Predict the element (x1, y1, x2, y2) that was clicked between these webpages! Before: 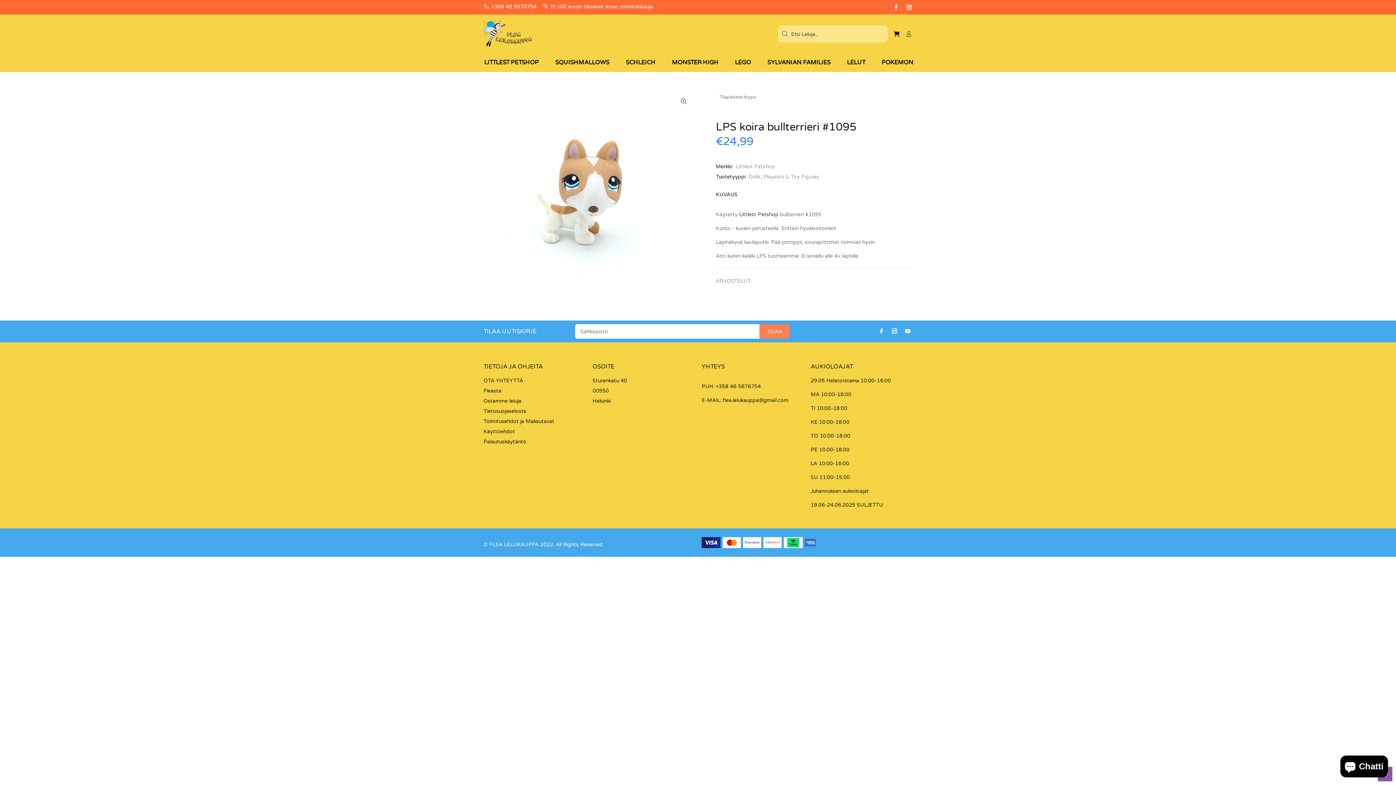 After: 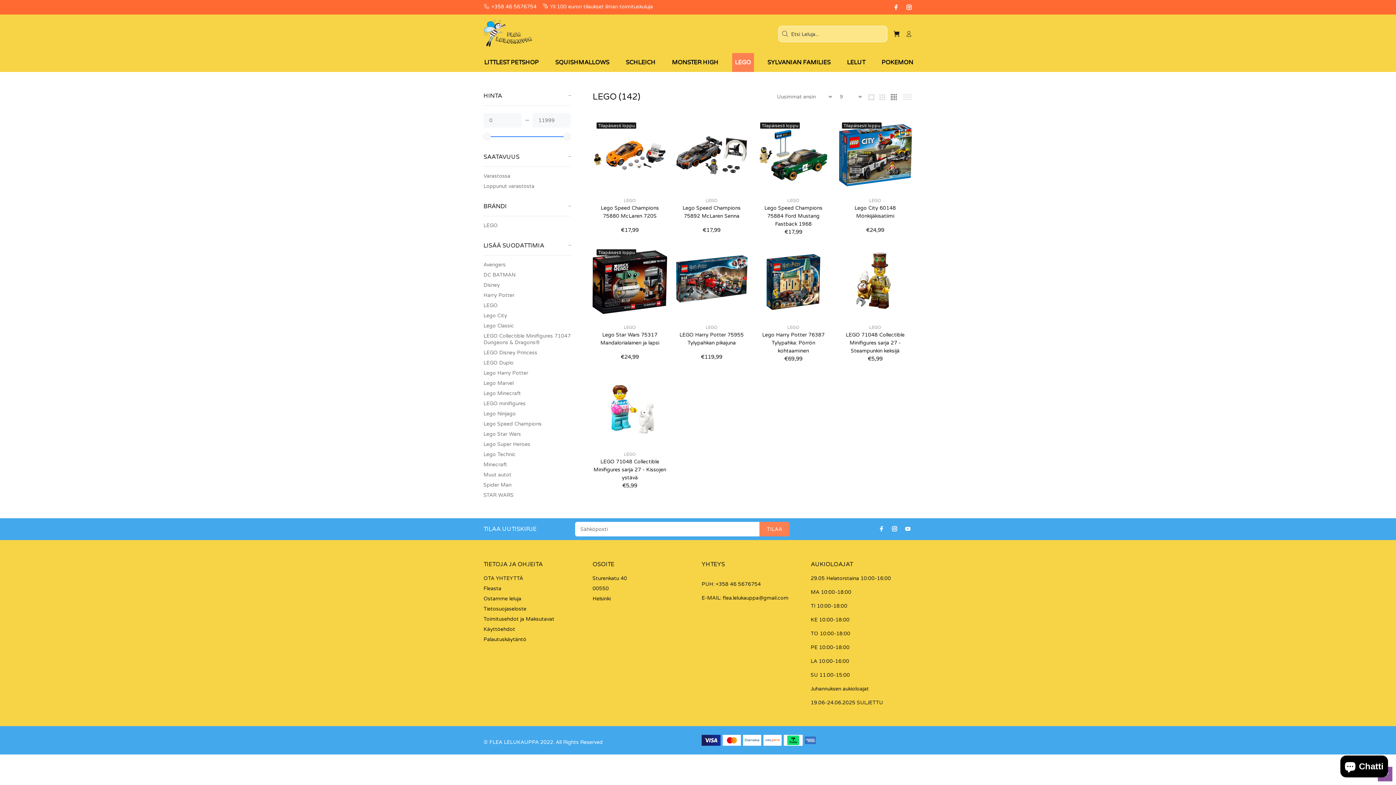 Action: label: LEGO bbox: (732, 53, 754, 72)